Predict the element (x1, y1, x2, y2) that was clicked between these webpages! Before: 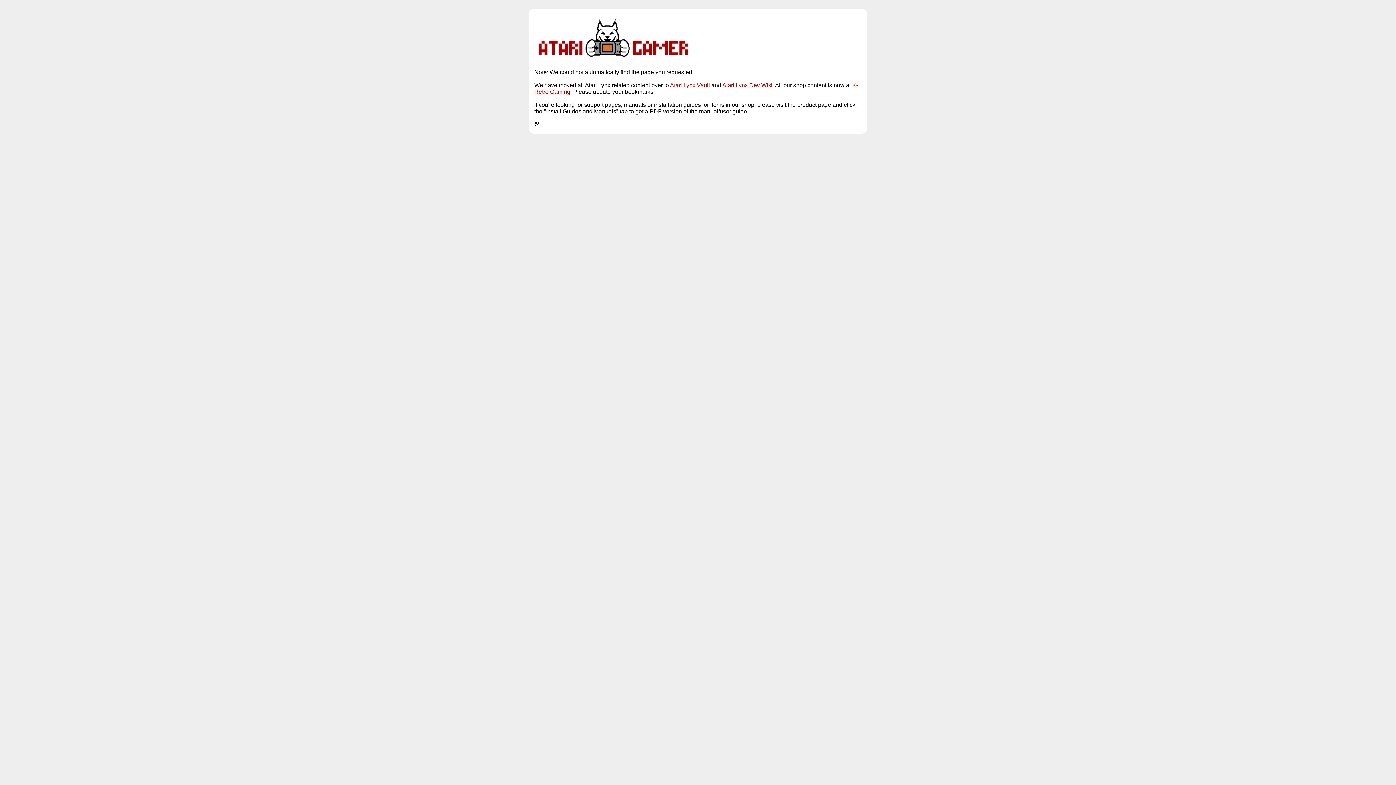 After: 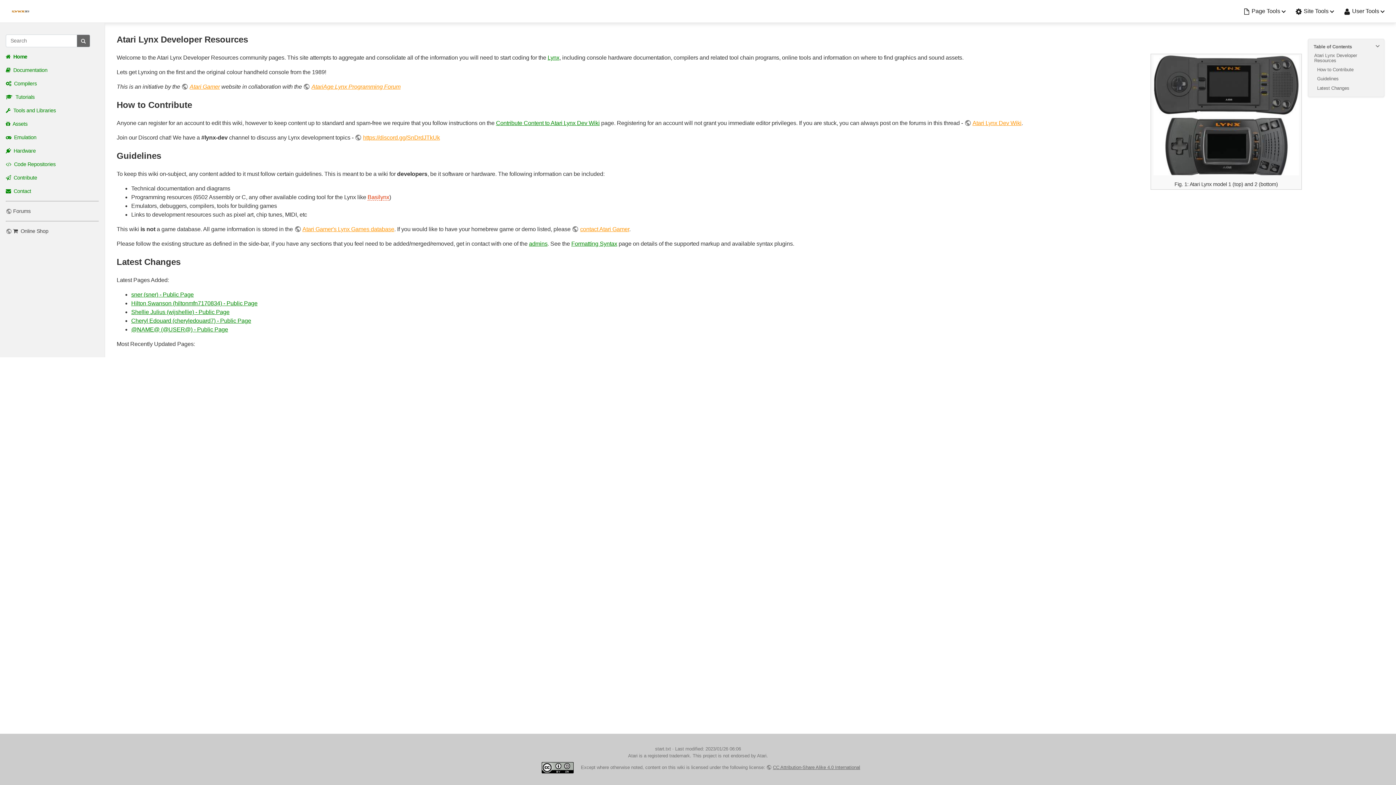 Action: label: Atari Lynx Dev Wiki bbox: (722, 82, 772, 88)